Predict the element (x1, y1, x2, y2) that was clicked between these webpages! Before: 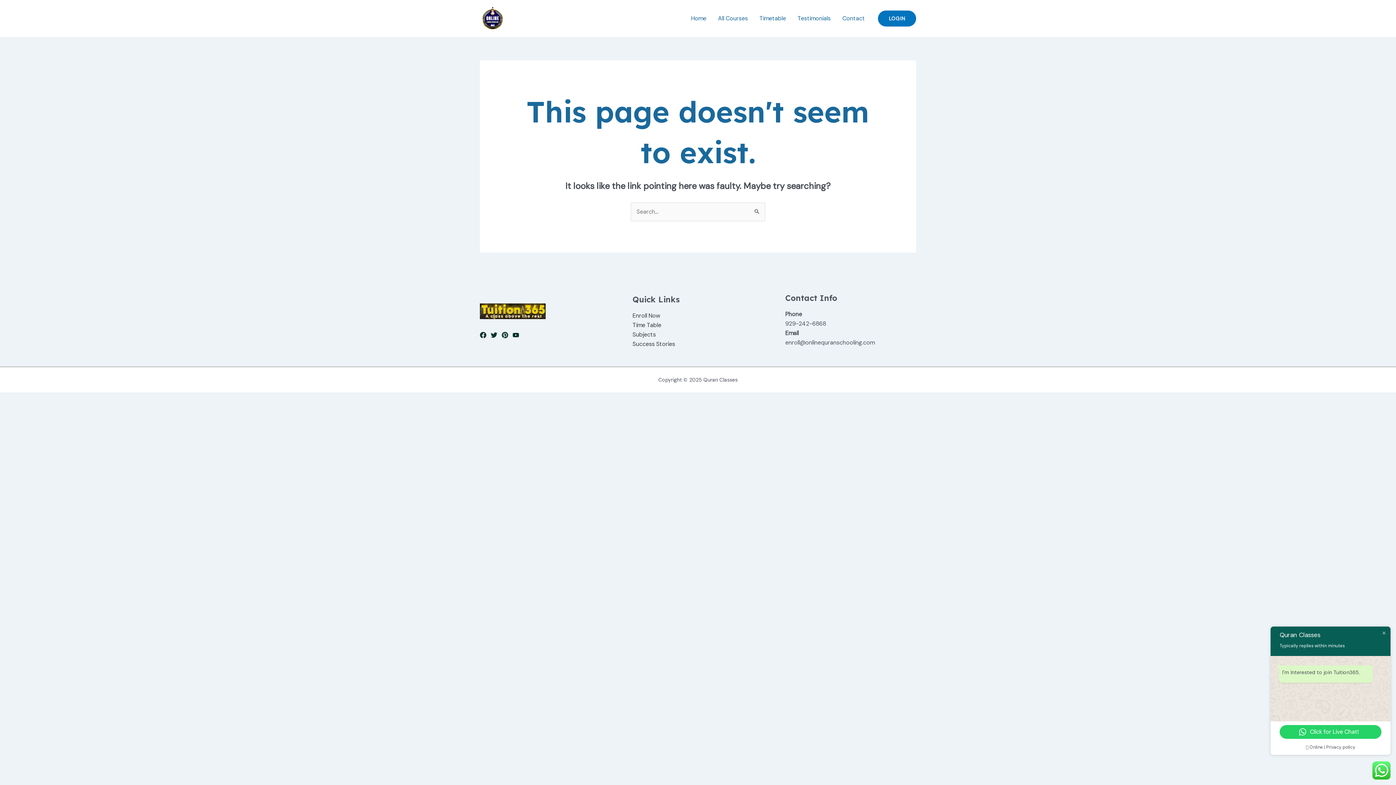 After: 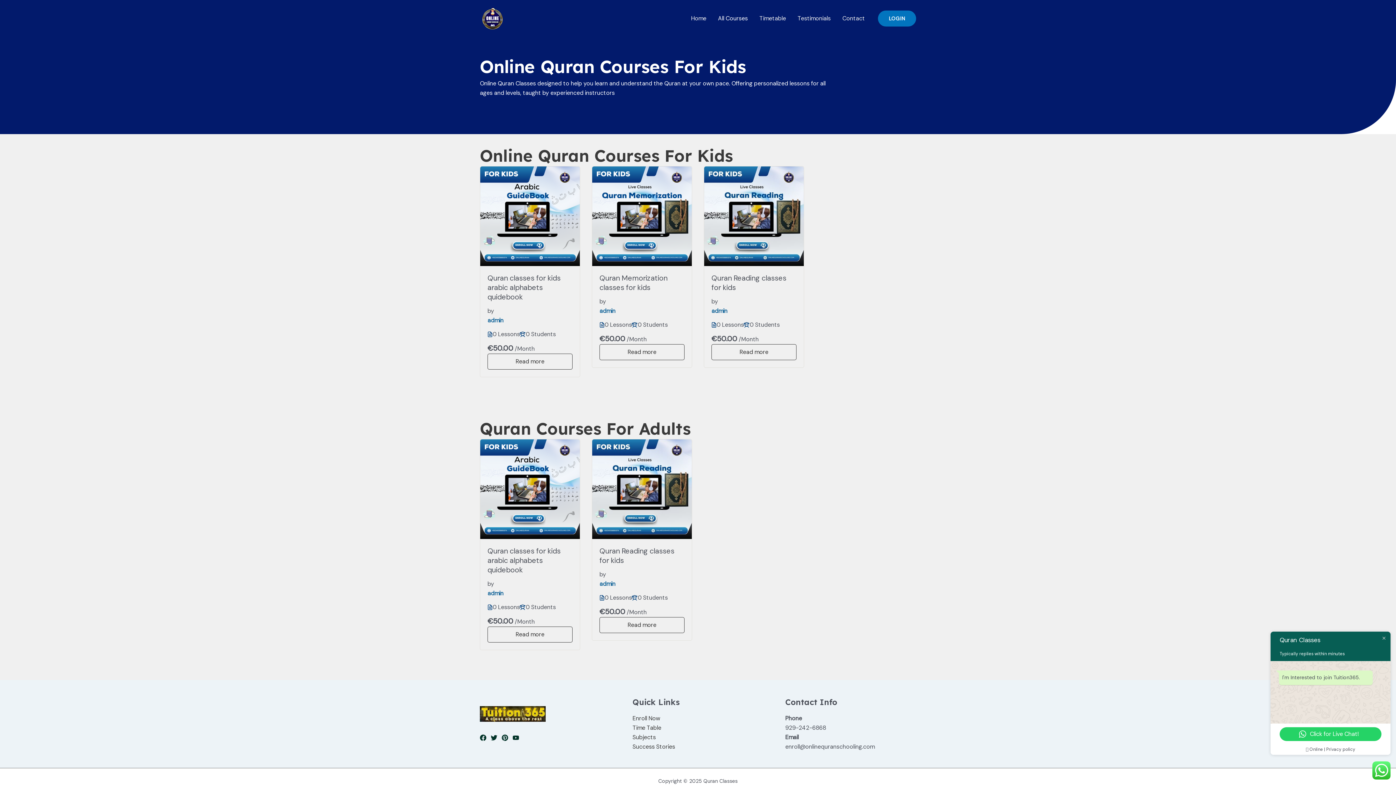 Action: bbox: (712, 5, 753, 31) label: All Courses